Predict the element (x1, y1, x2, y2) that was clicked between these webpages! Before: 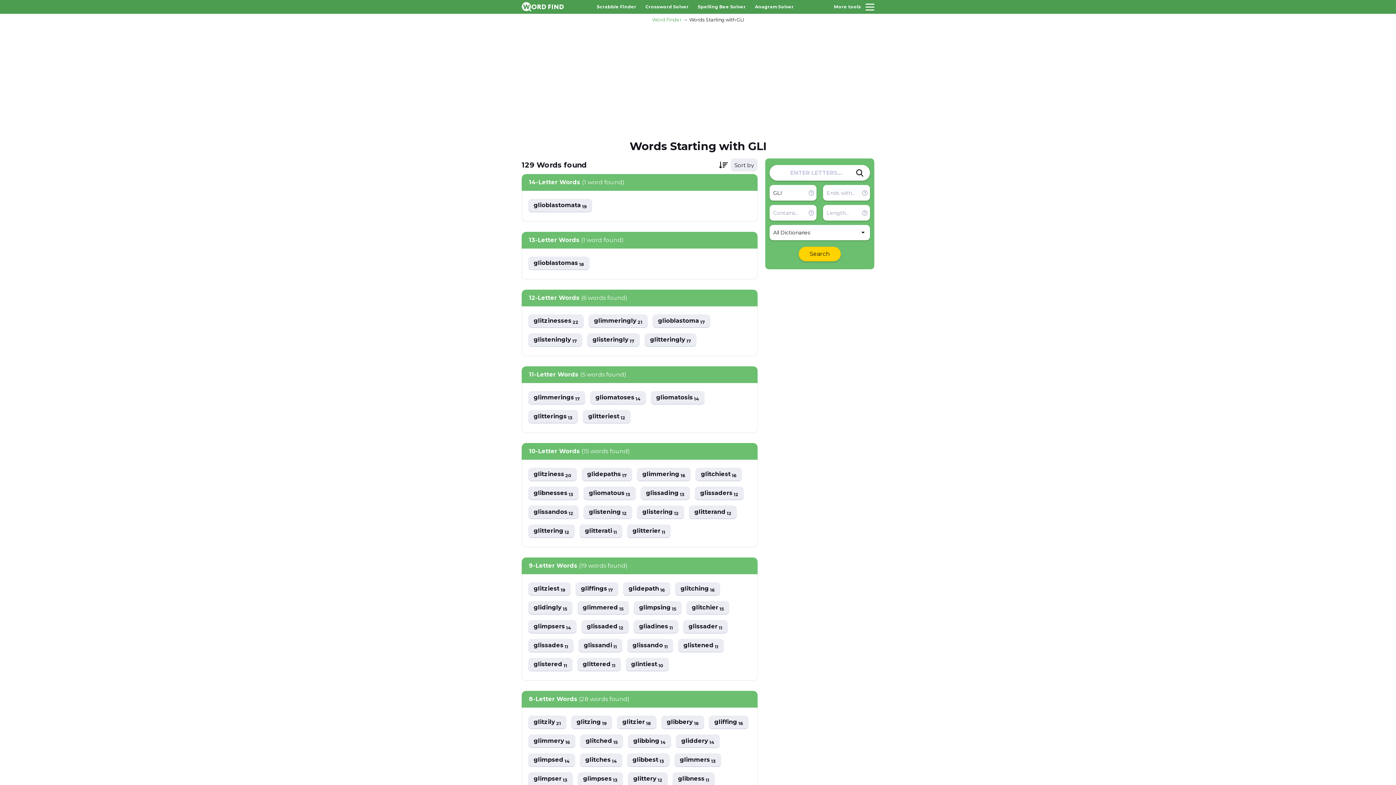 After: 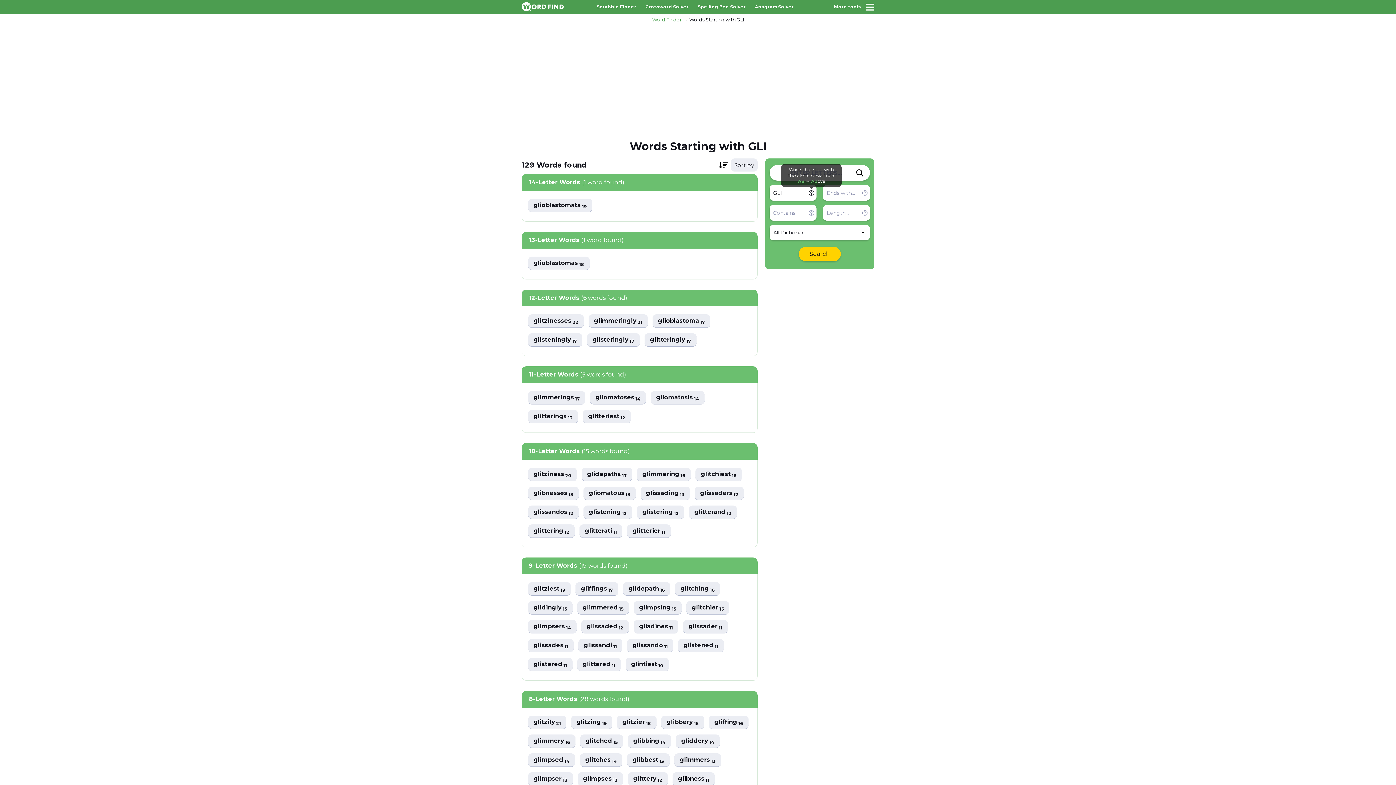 Action: bbox: (808, 190, 814, 195)